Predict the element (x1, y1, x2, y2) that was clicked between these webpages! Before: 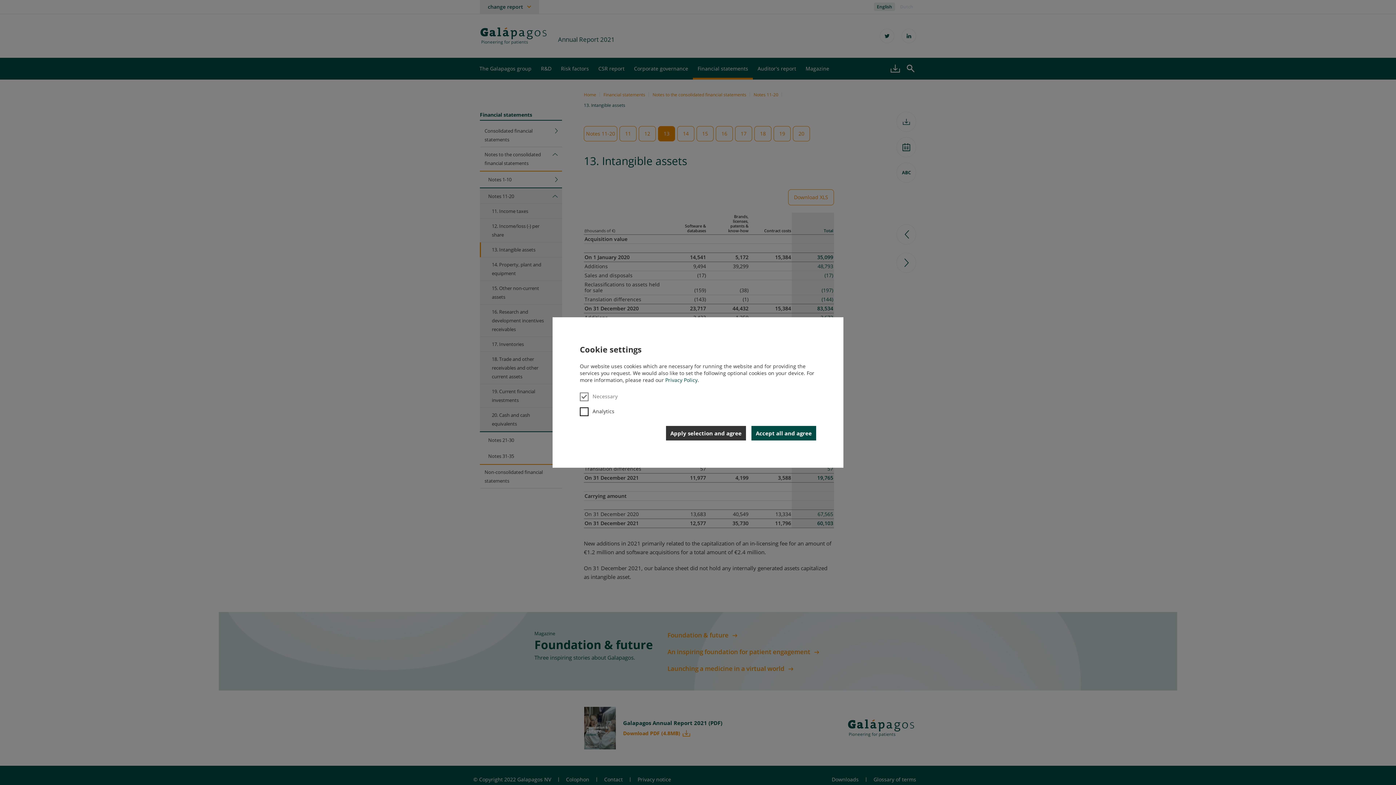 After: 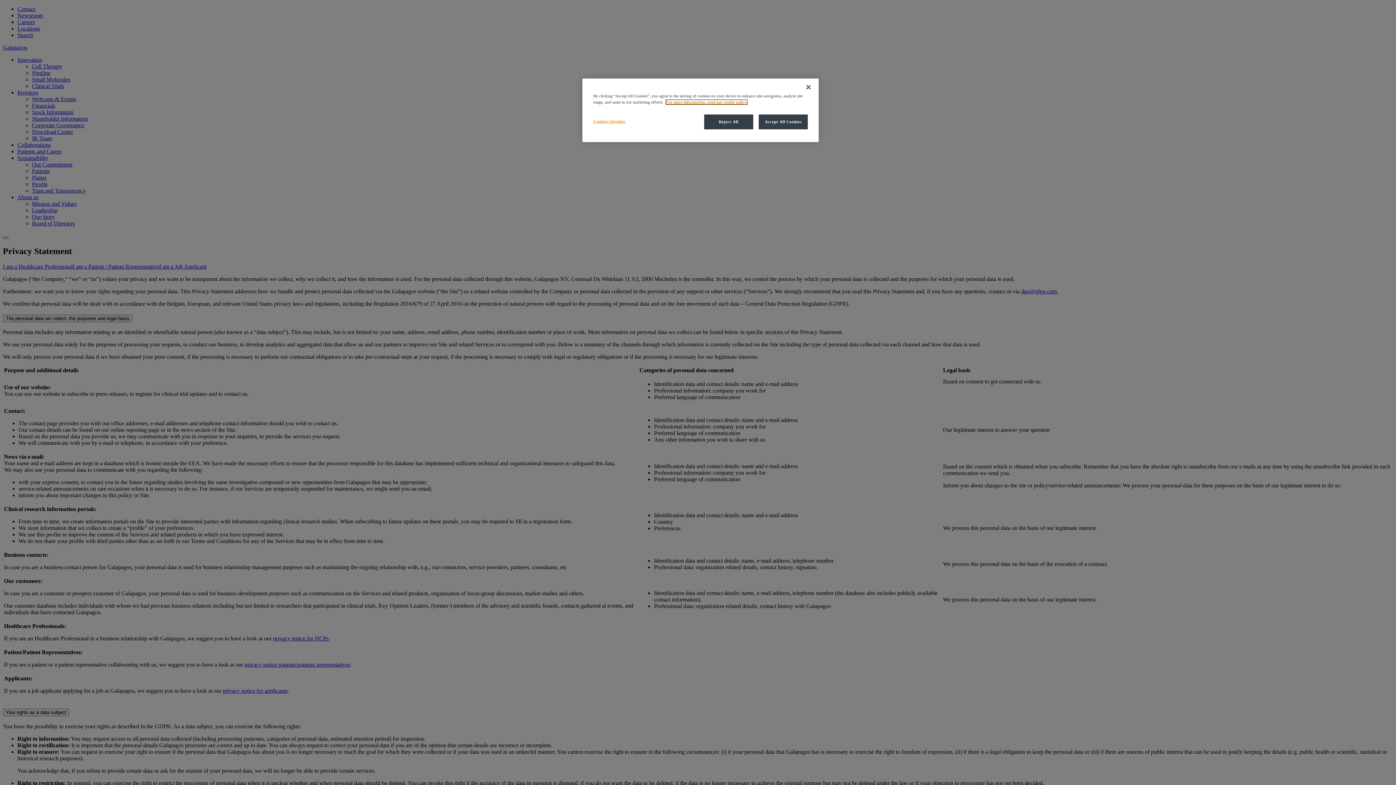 Action: bbox: (665, 376, 697, 385) label: Privacy Policy